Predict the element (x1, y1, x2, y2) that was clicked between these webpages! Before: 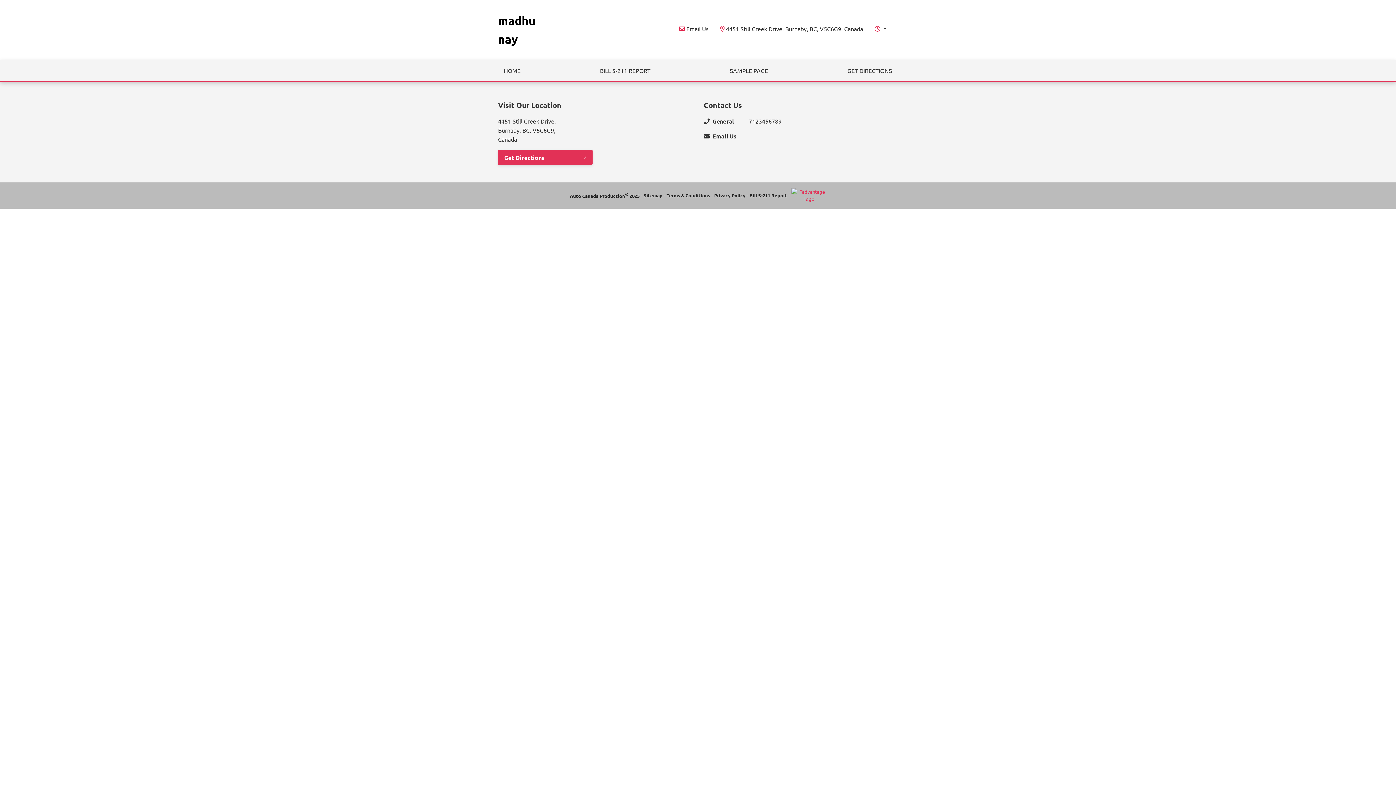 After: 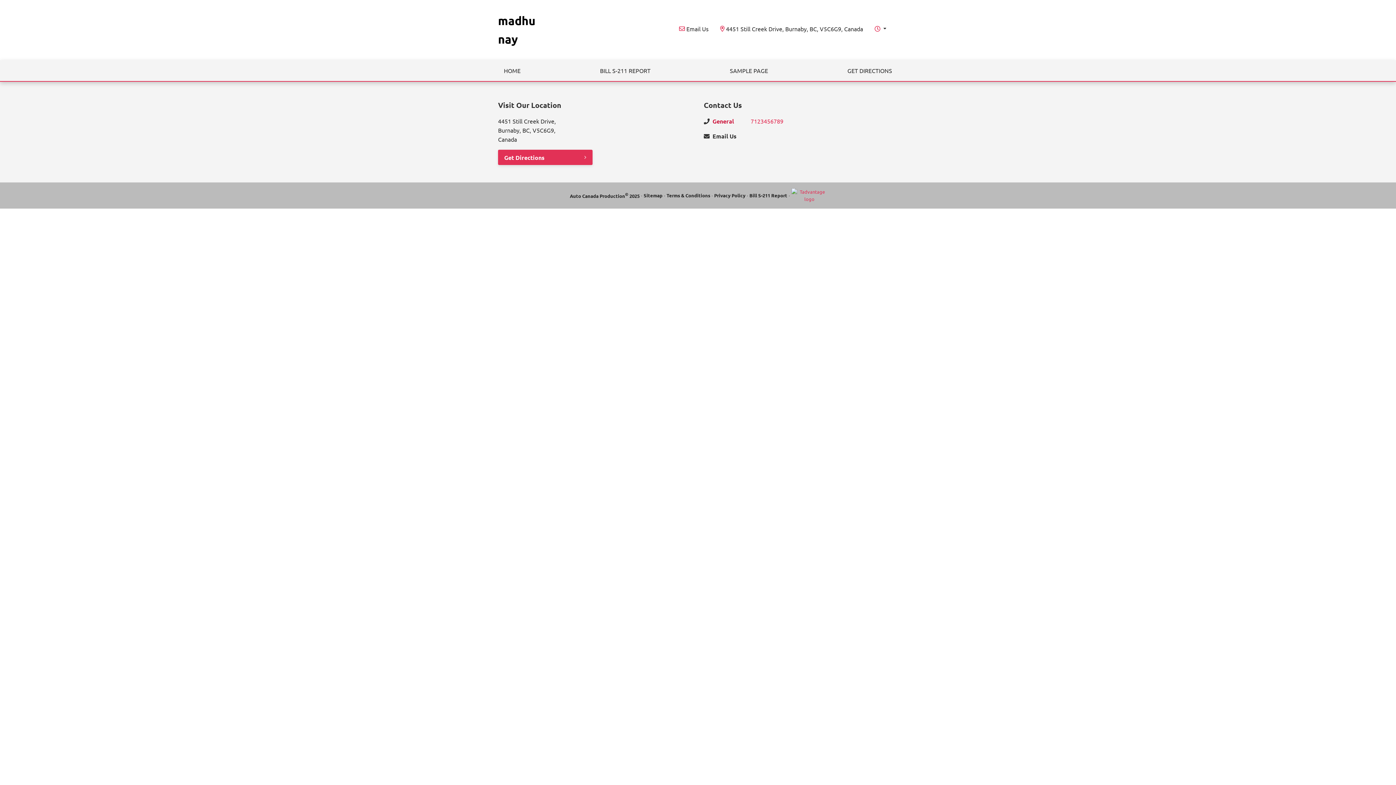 Action: bbox: (712, 116, 834, 125) label: General
7123456789